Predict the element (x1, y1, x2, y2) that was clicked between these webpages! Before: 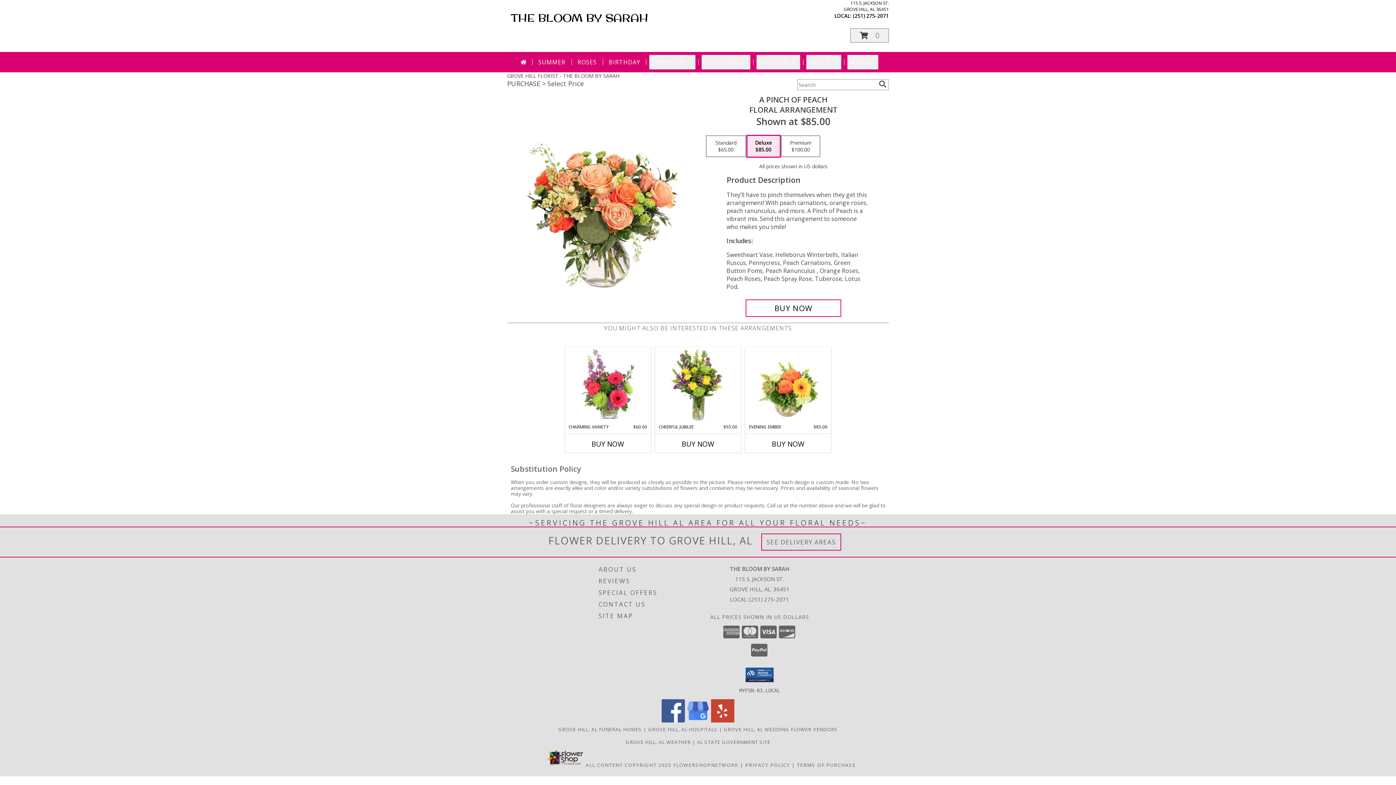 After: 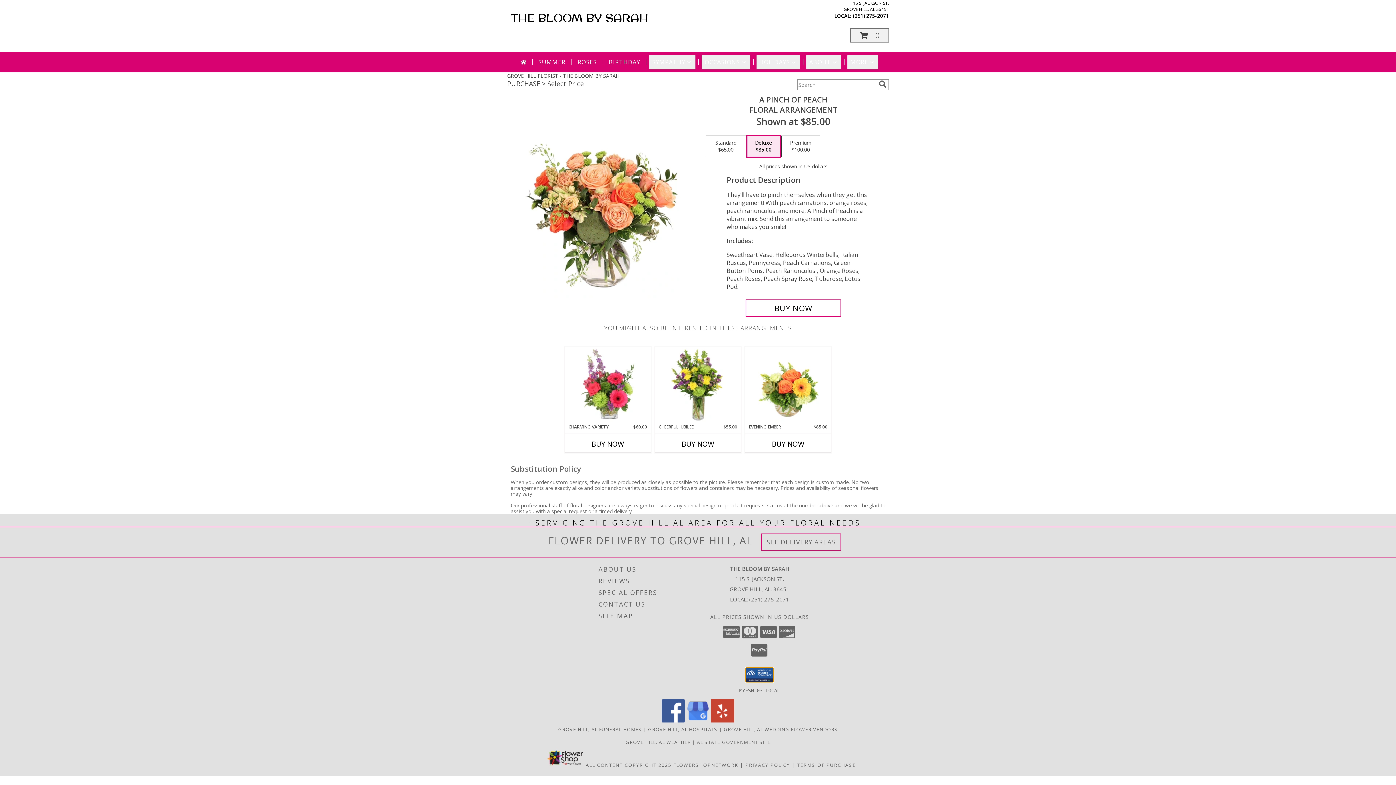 Action: bbox: (745, 667, 773, 682)